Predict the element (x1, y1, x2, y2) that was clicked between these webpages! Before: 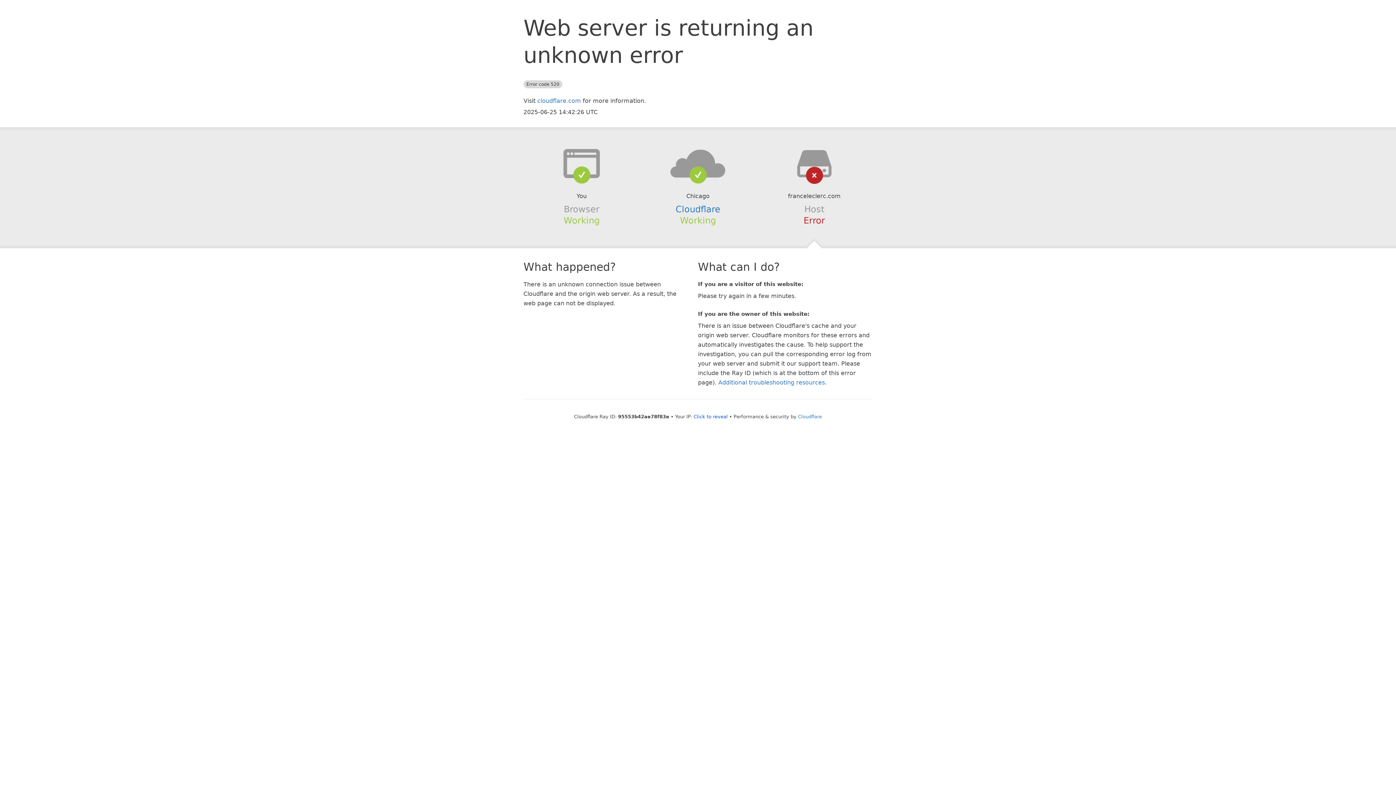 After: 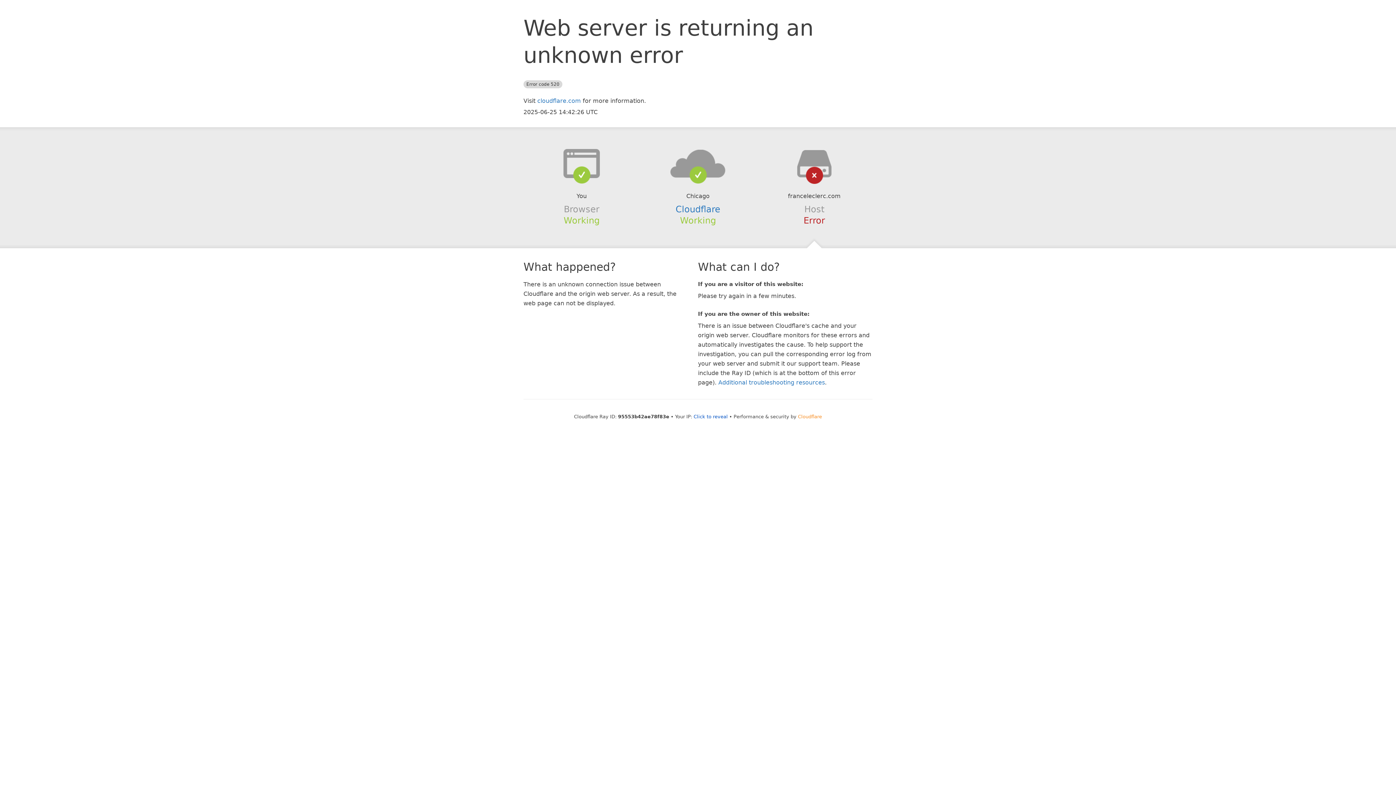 Action: bbox: (798, 414, 822, 419) label: Cloudflare